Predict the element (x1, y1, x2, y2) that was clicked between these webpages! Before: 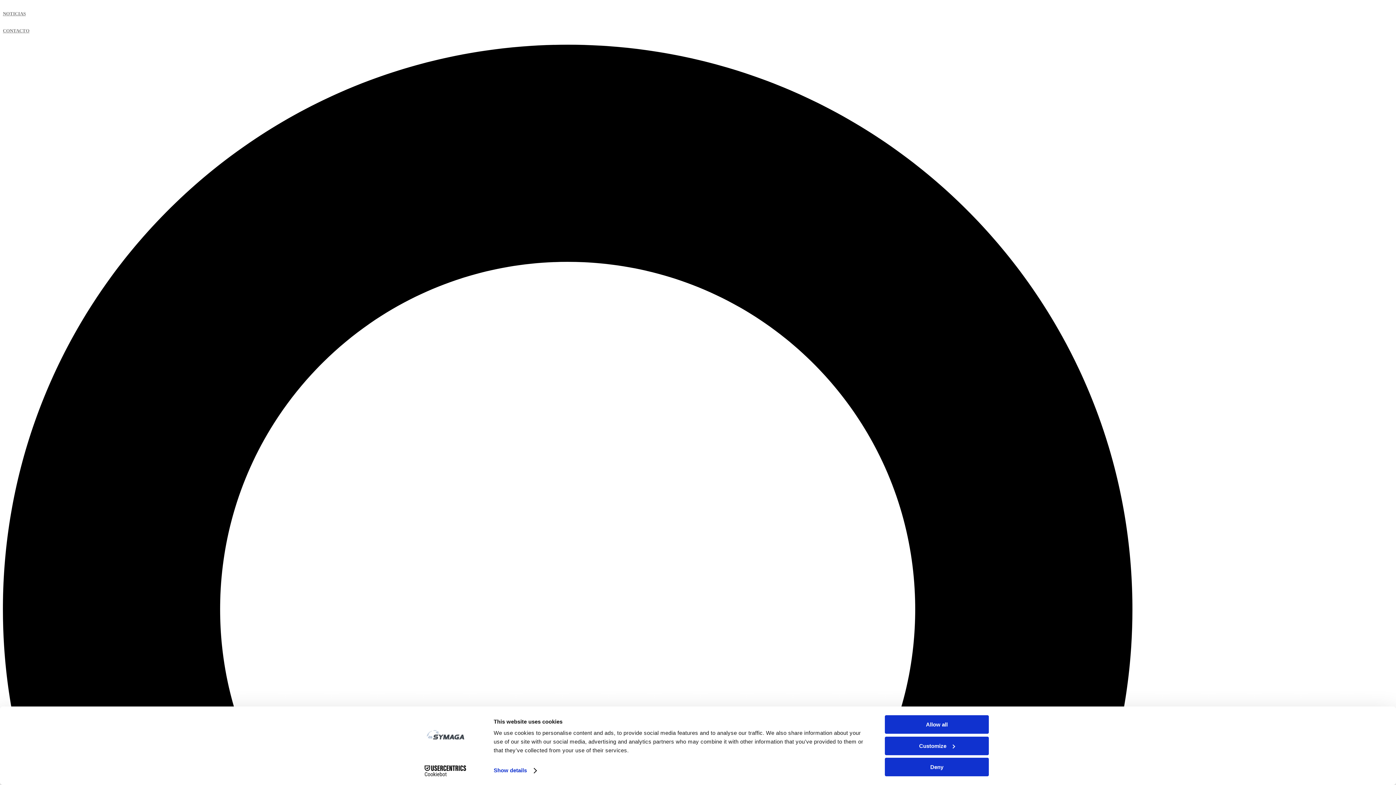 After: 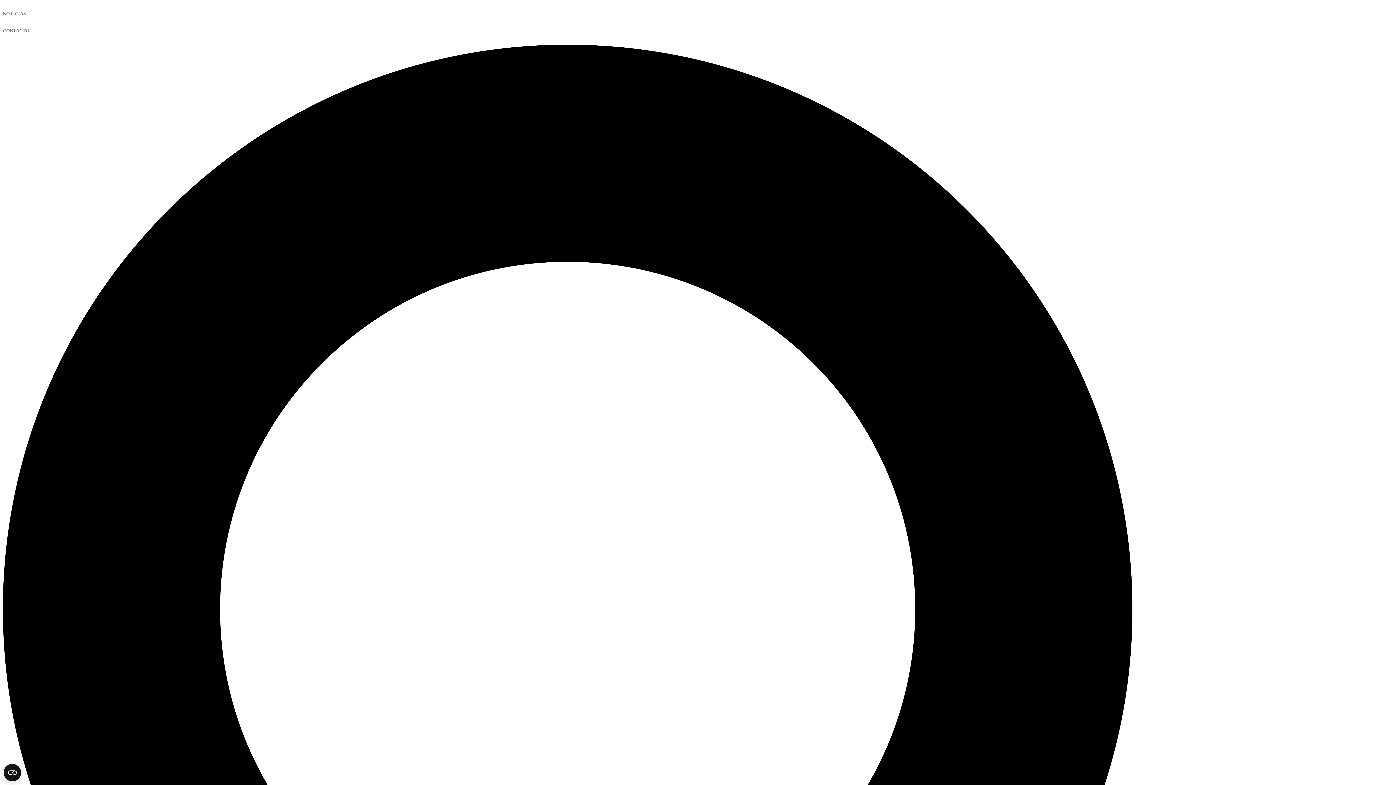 Action: label: Allow all bbox: (885, 715, 989, 734)